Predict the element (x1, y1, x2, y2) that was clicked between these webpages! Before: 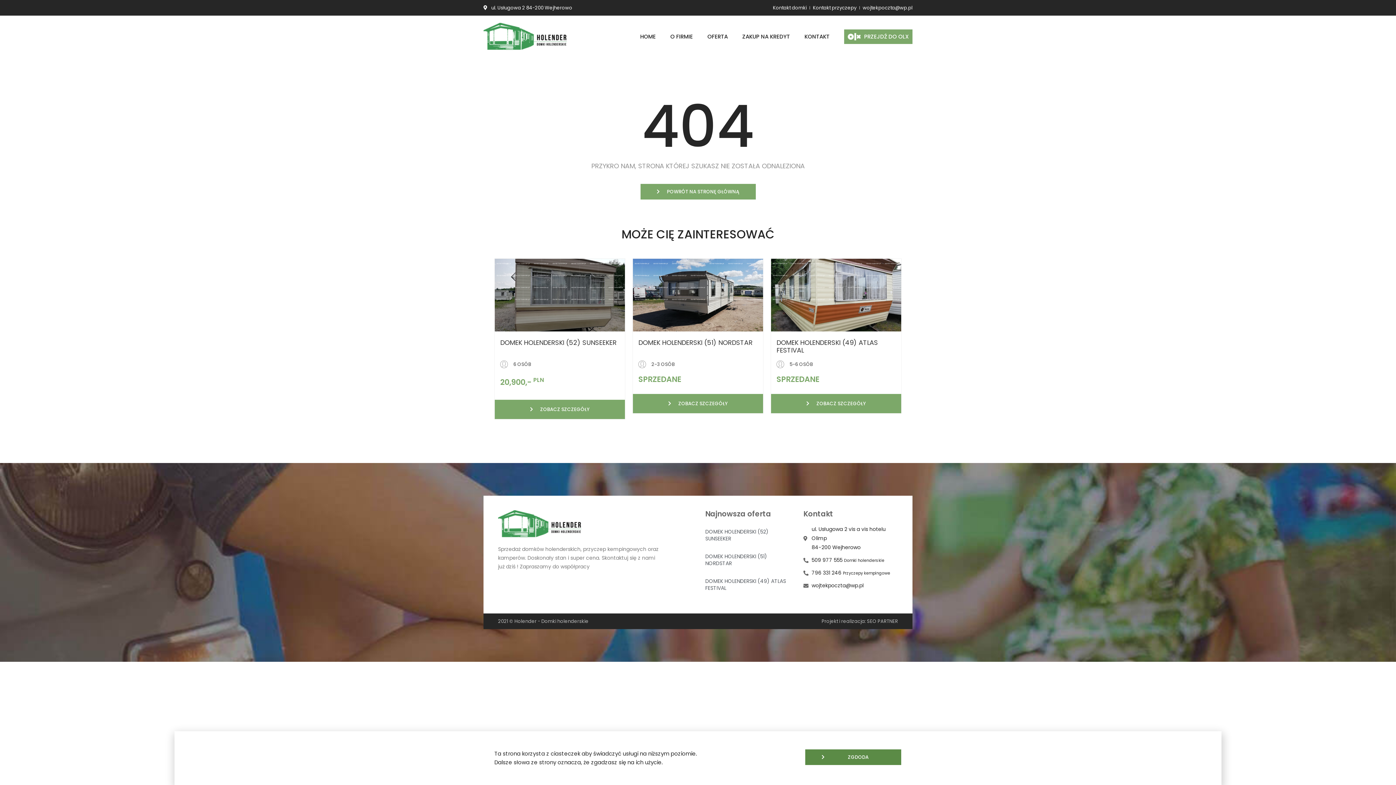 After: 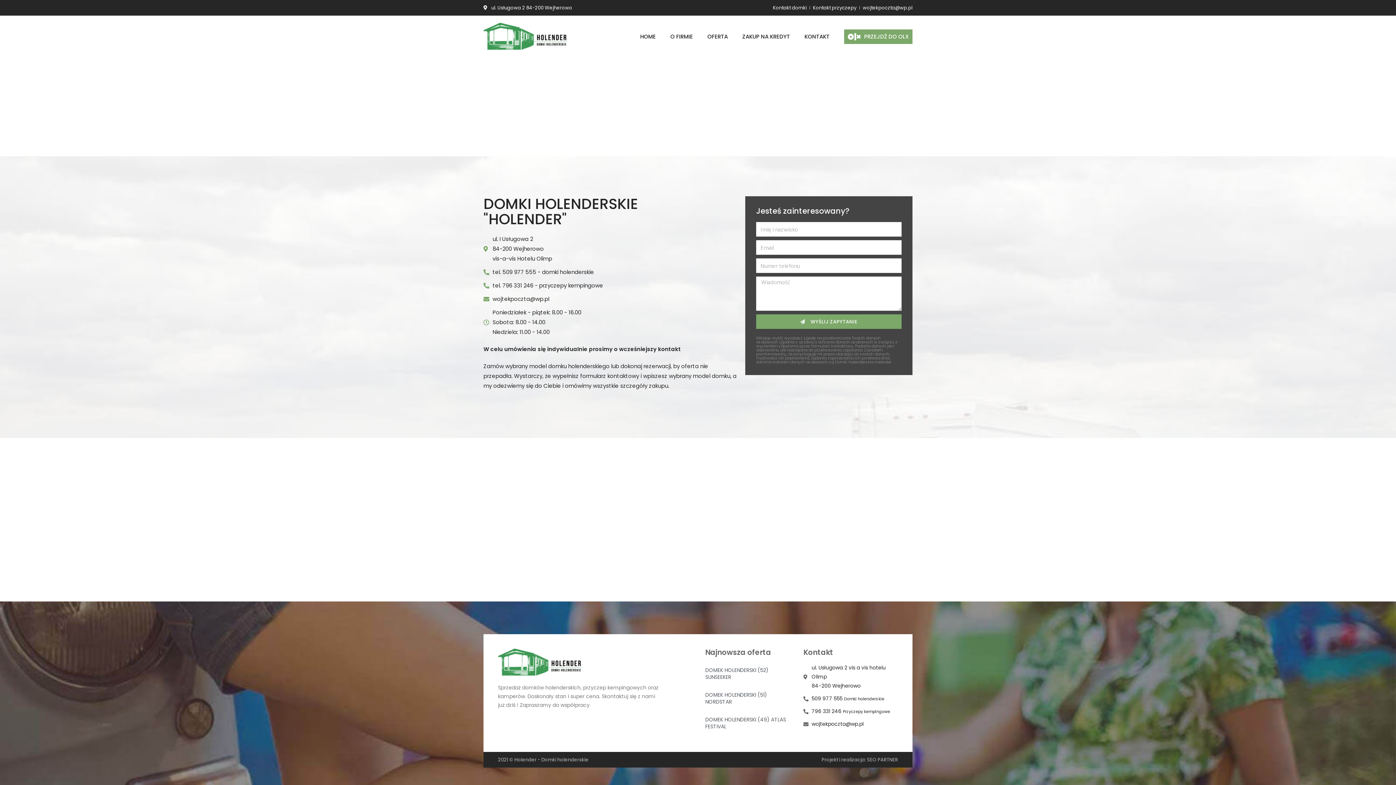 Action: bbox: (804, 29, 829, 43) label: KONTAKT